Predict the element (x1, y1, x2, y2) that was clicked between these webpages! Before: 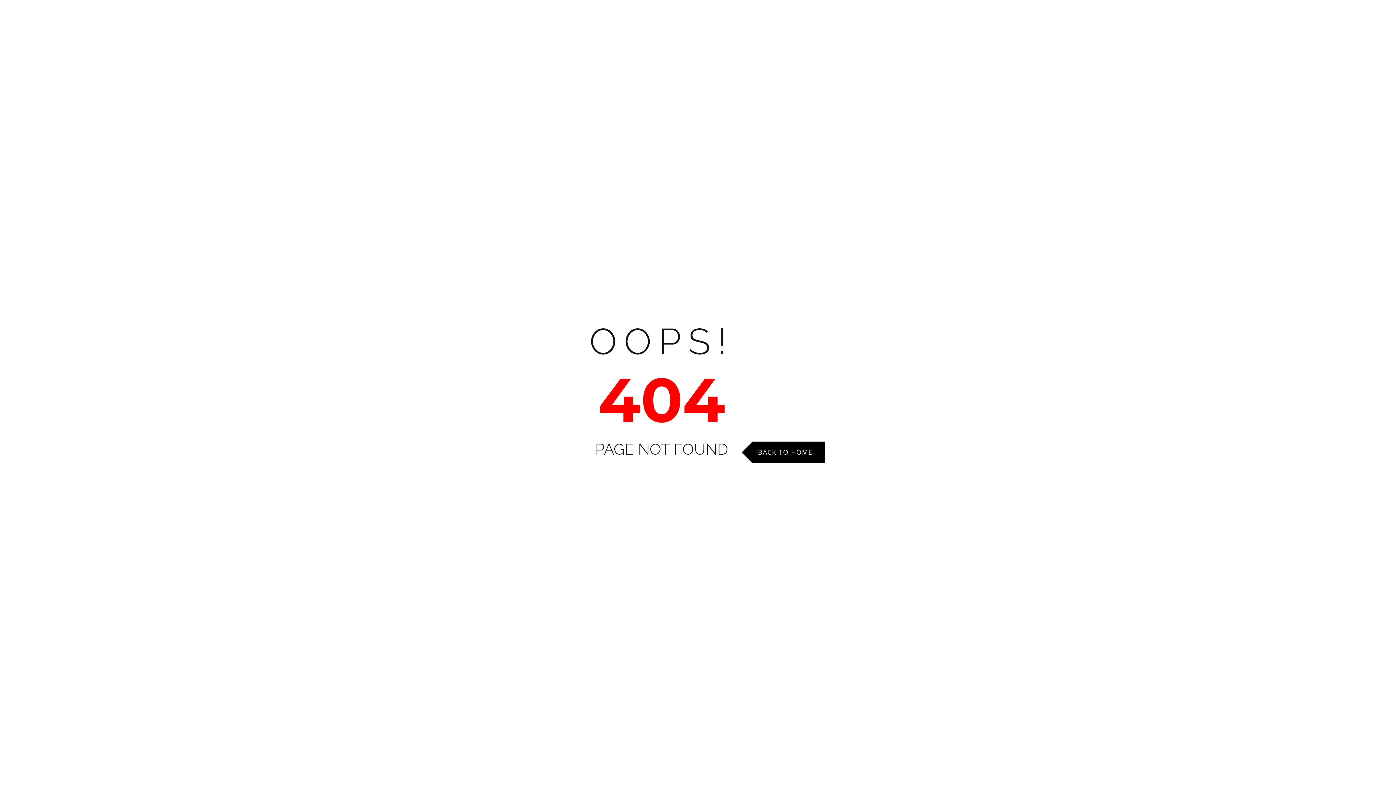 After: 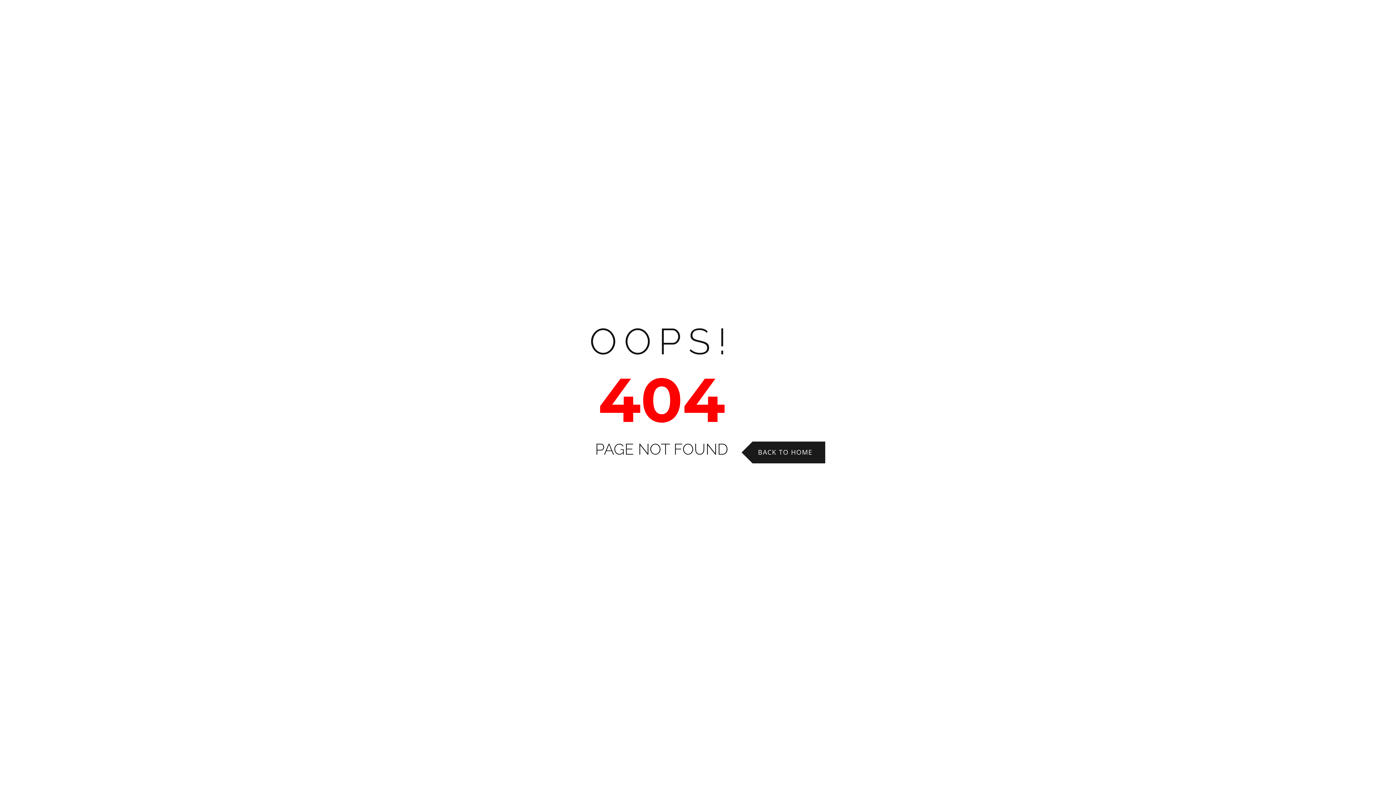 Action: label: BACK TO HOME bbox: (752, 441, 825, 463)